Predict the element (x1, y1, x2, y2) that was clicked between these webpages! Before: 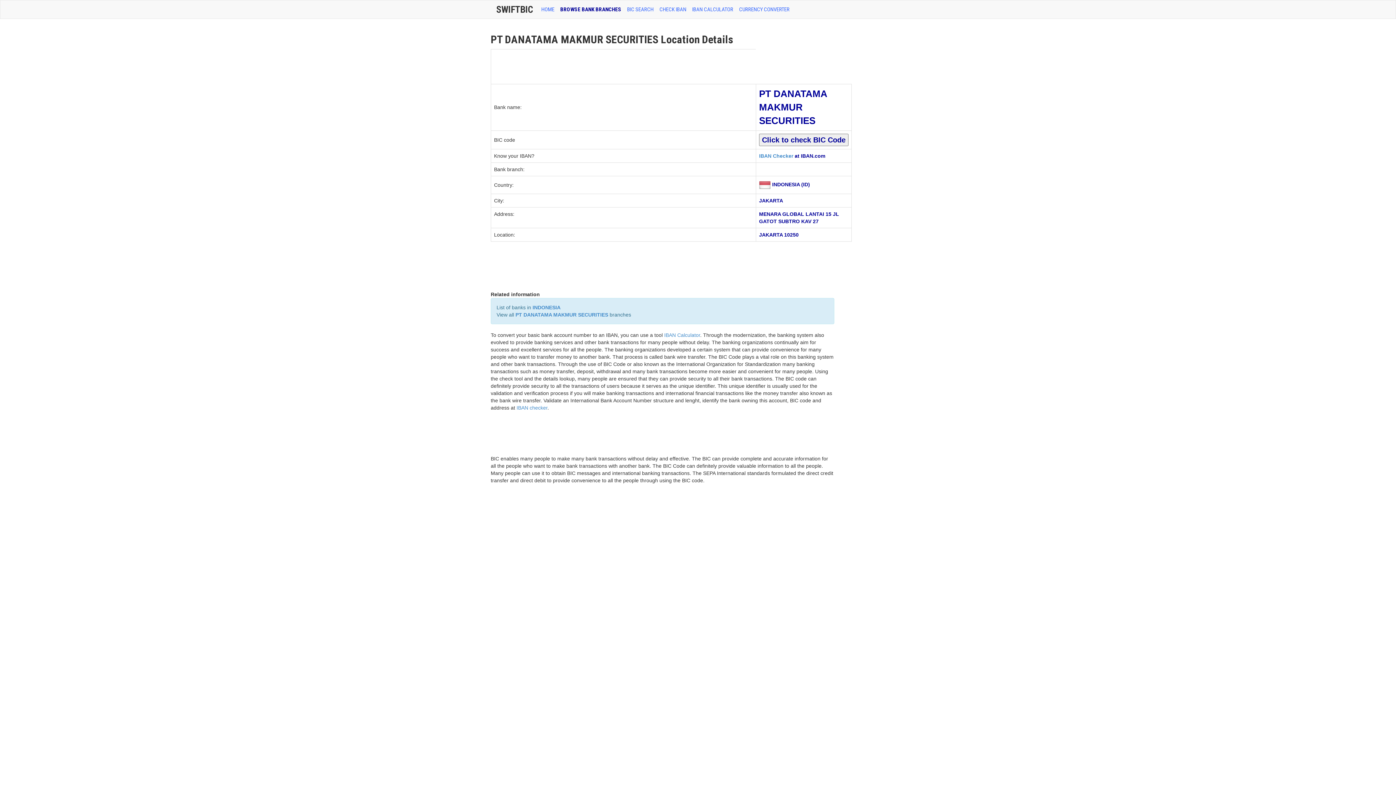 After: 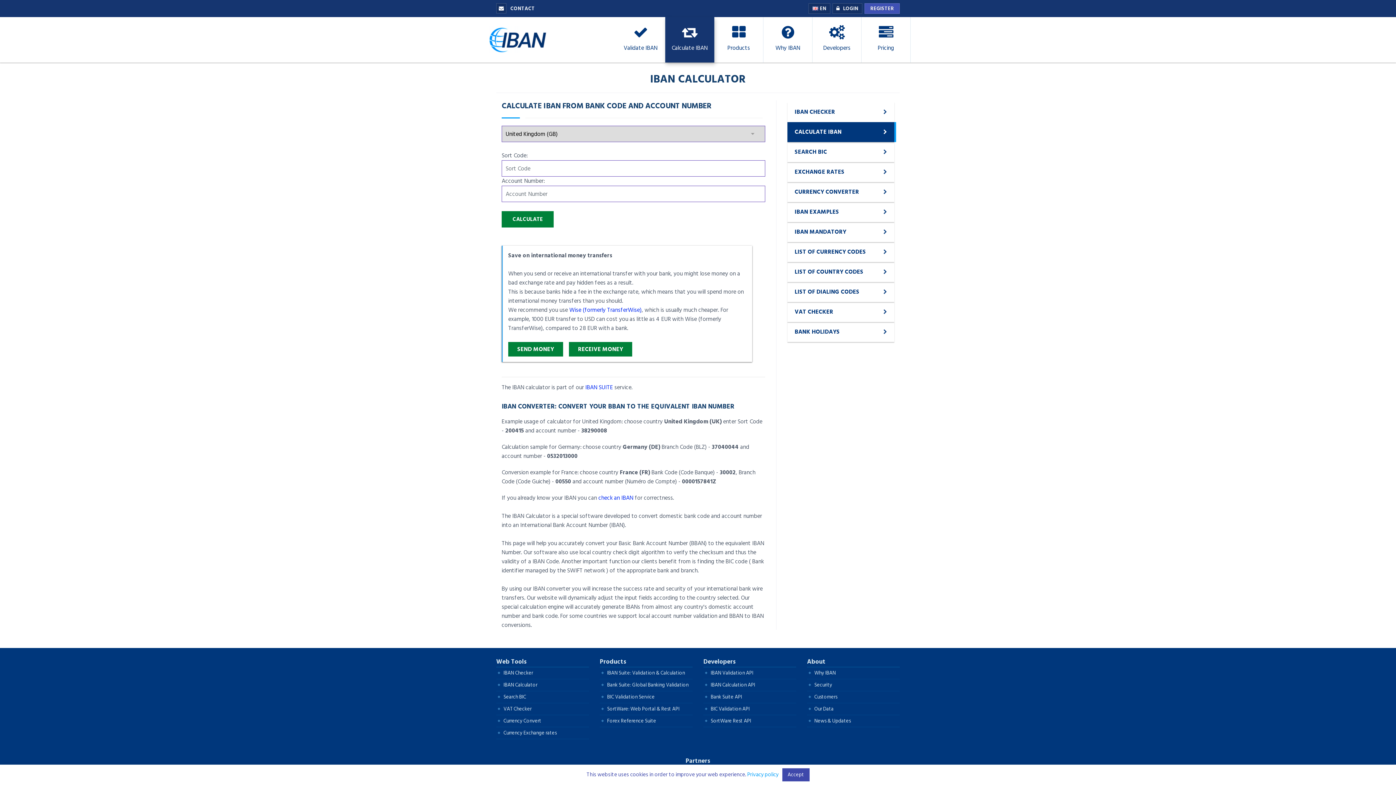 Action: bbox: (689, 0, 736, 18) label: IBAN CALCULATOR